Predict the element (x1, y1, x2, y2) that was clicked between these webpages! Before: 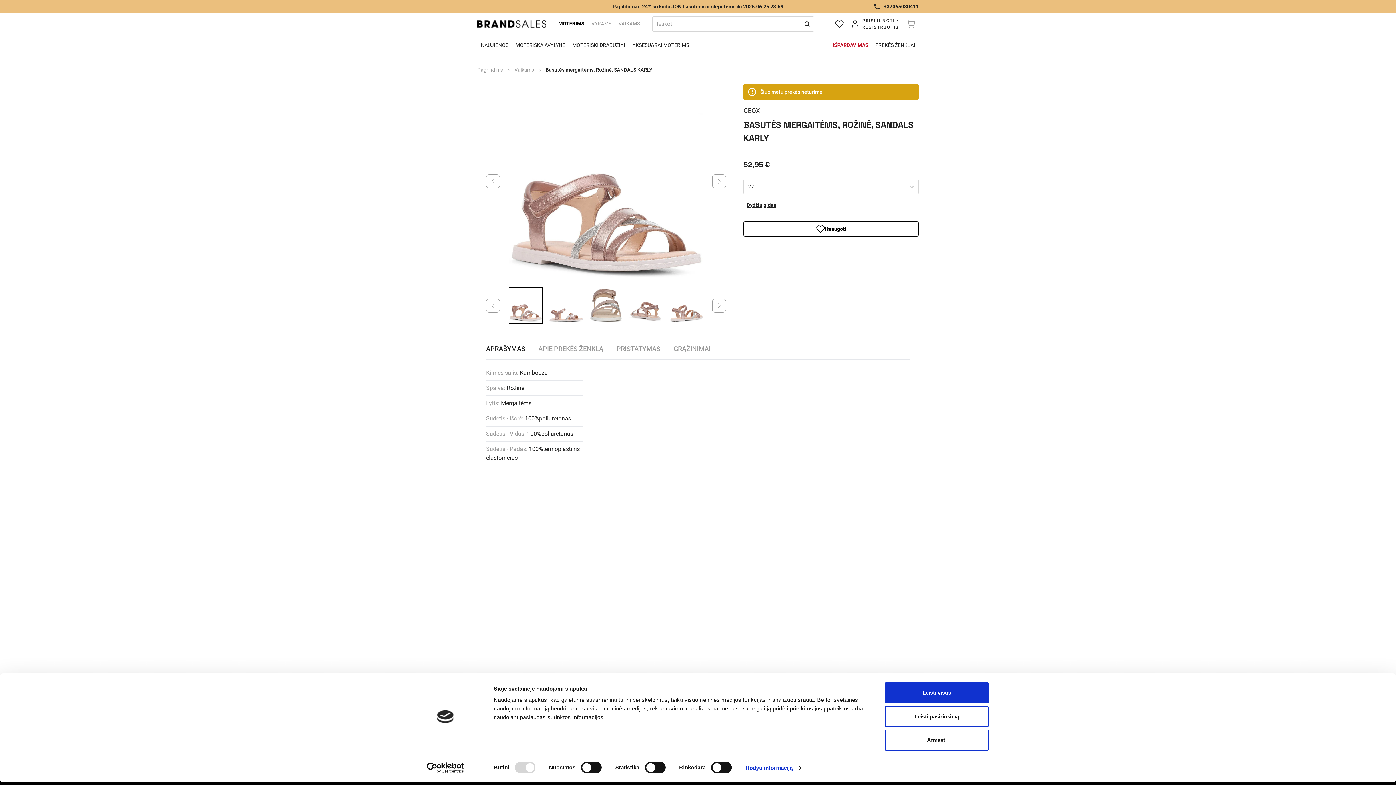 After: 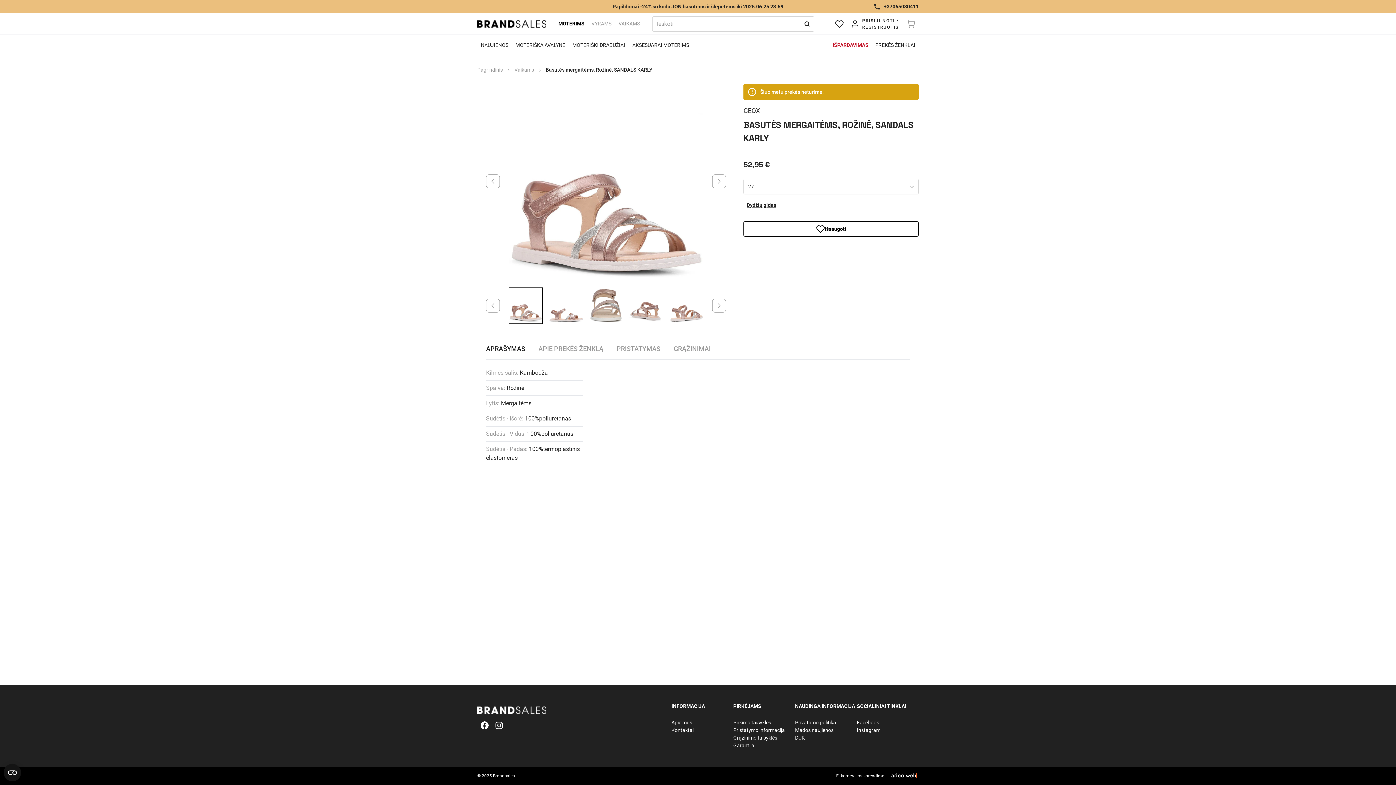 Action: bbox: (885, 682, 989, 703) label: Leisti visus